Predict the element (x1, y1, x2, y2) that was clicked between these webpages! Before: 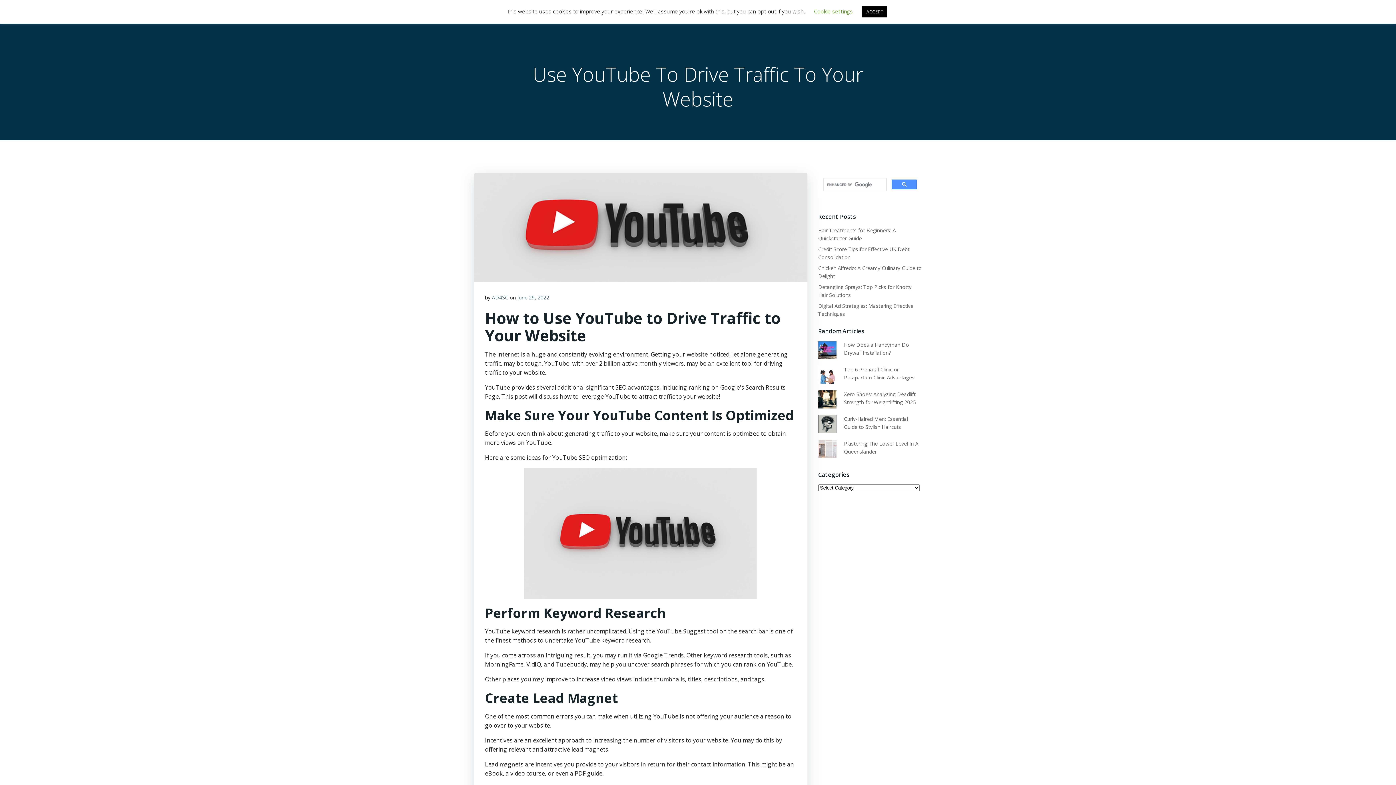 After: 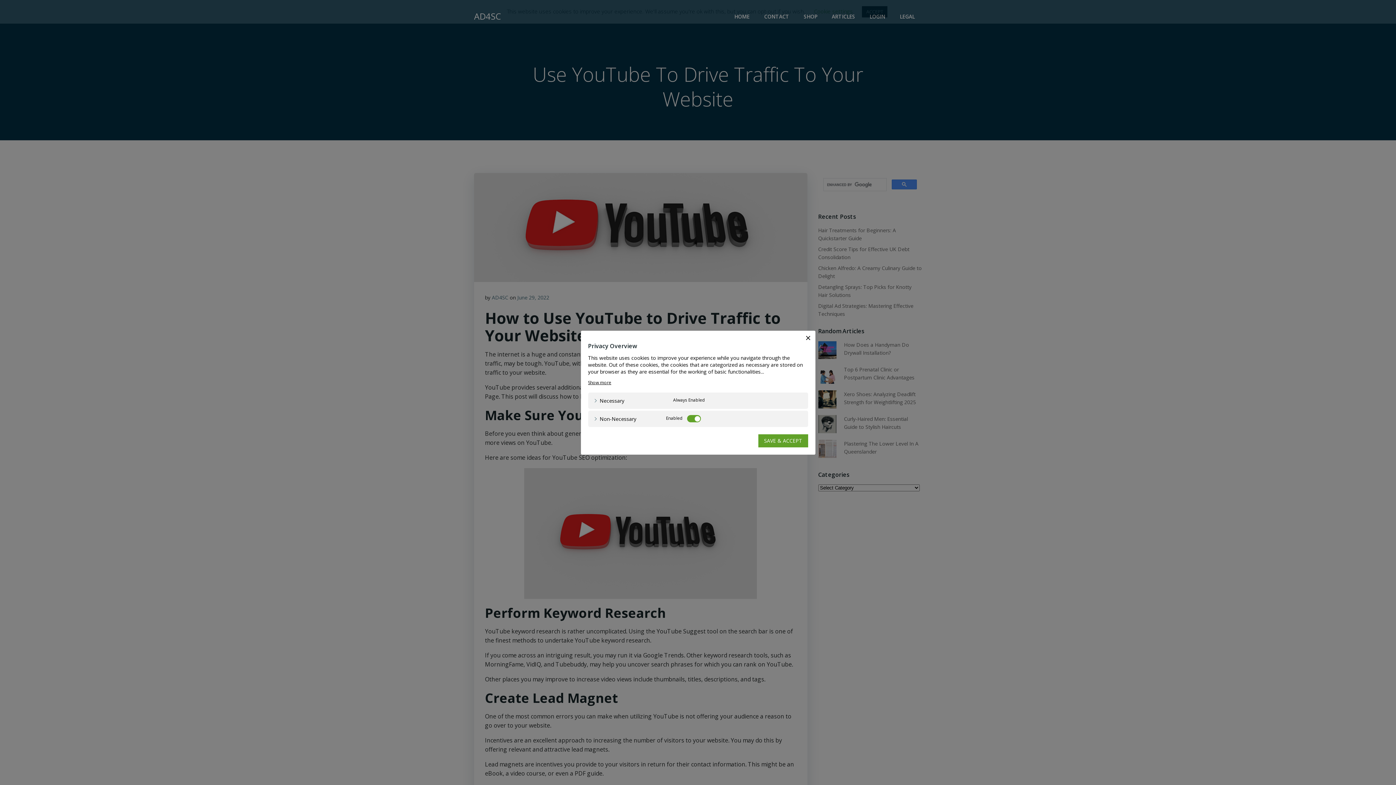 Action: bbox: (814, 7, 853, 14) label: Cookie settings